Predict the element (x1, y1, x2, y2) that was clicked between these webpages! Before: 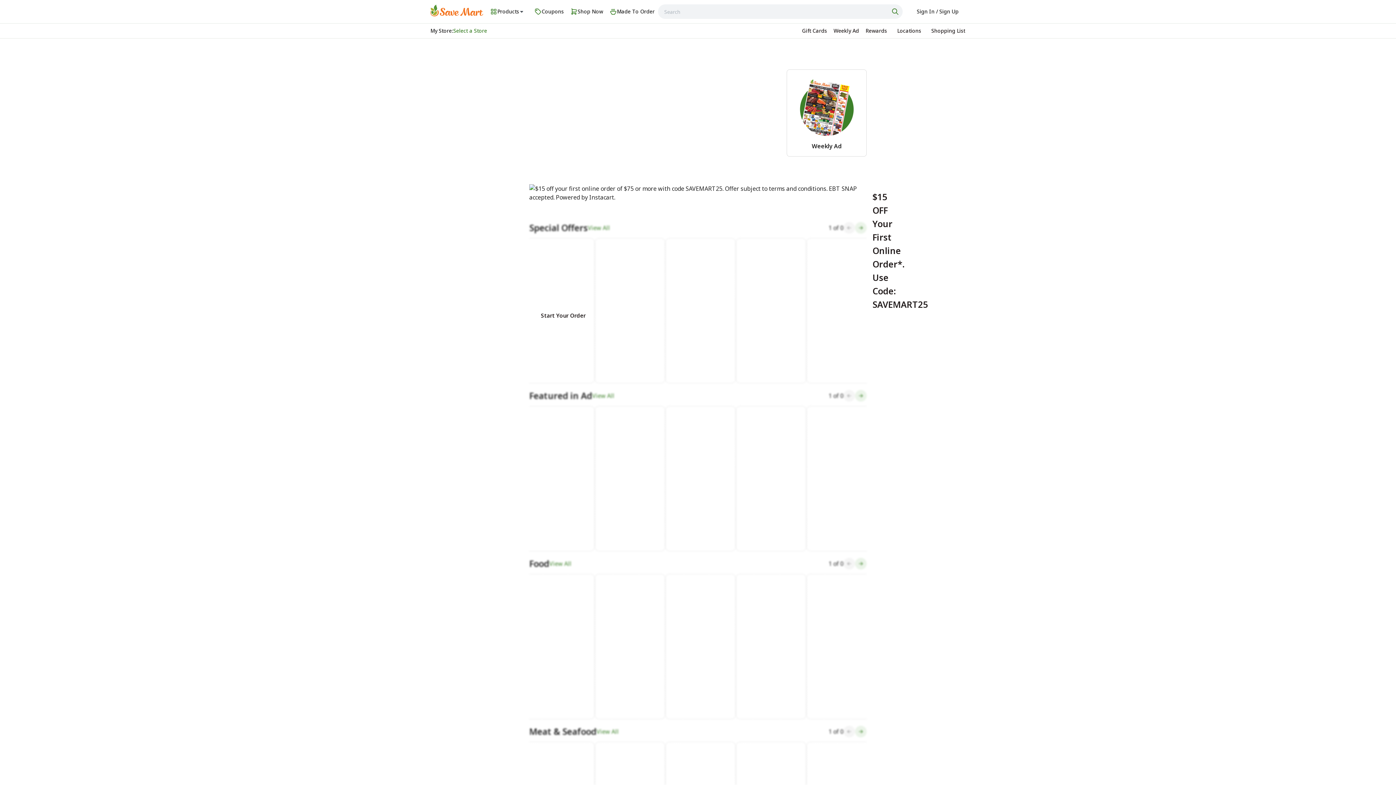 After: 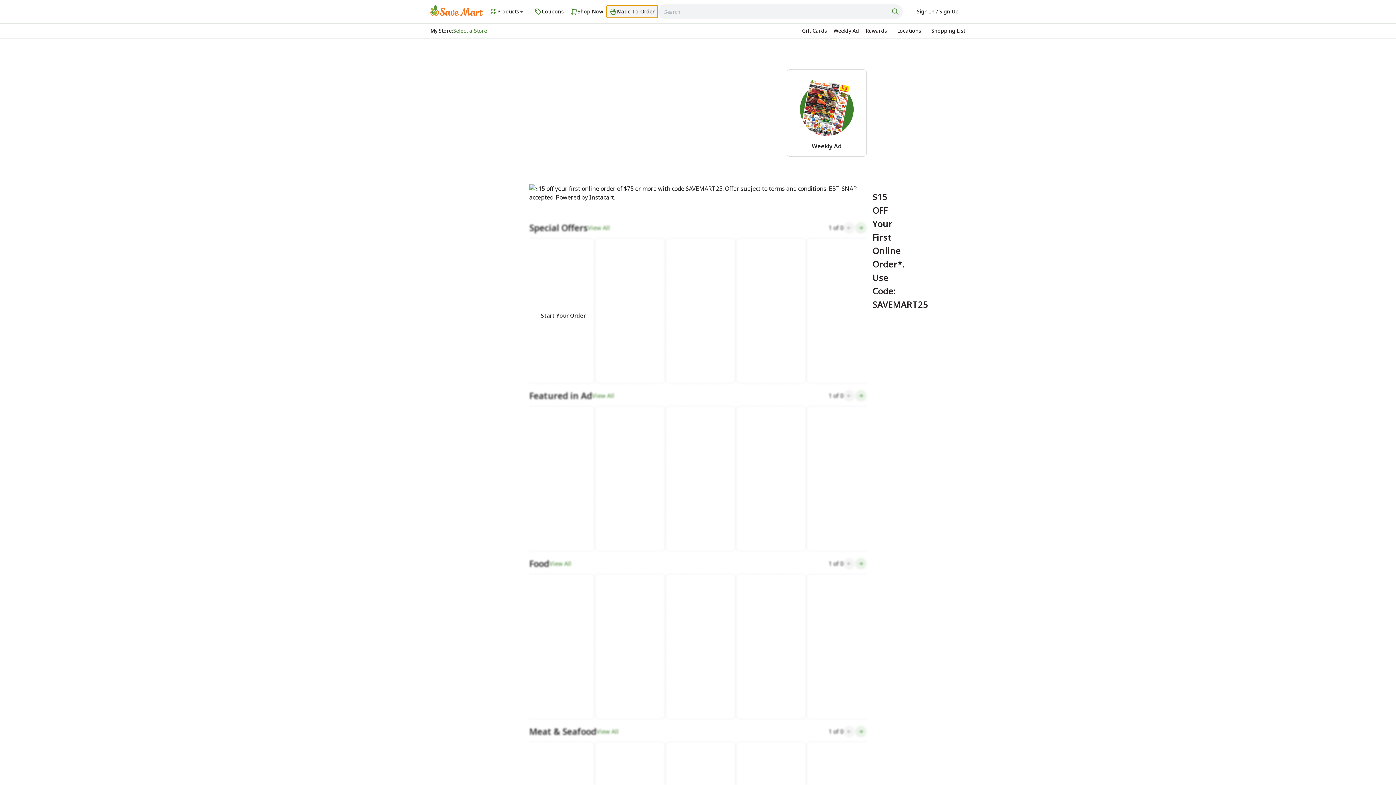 Action: bbox: (606, 5, 658, 18) label: Made To Order